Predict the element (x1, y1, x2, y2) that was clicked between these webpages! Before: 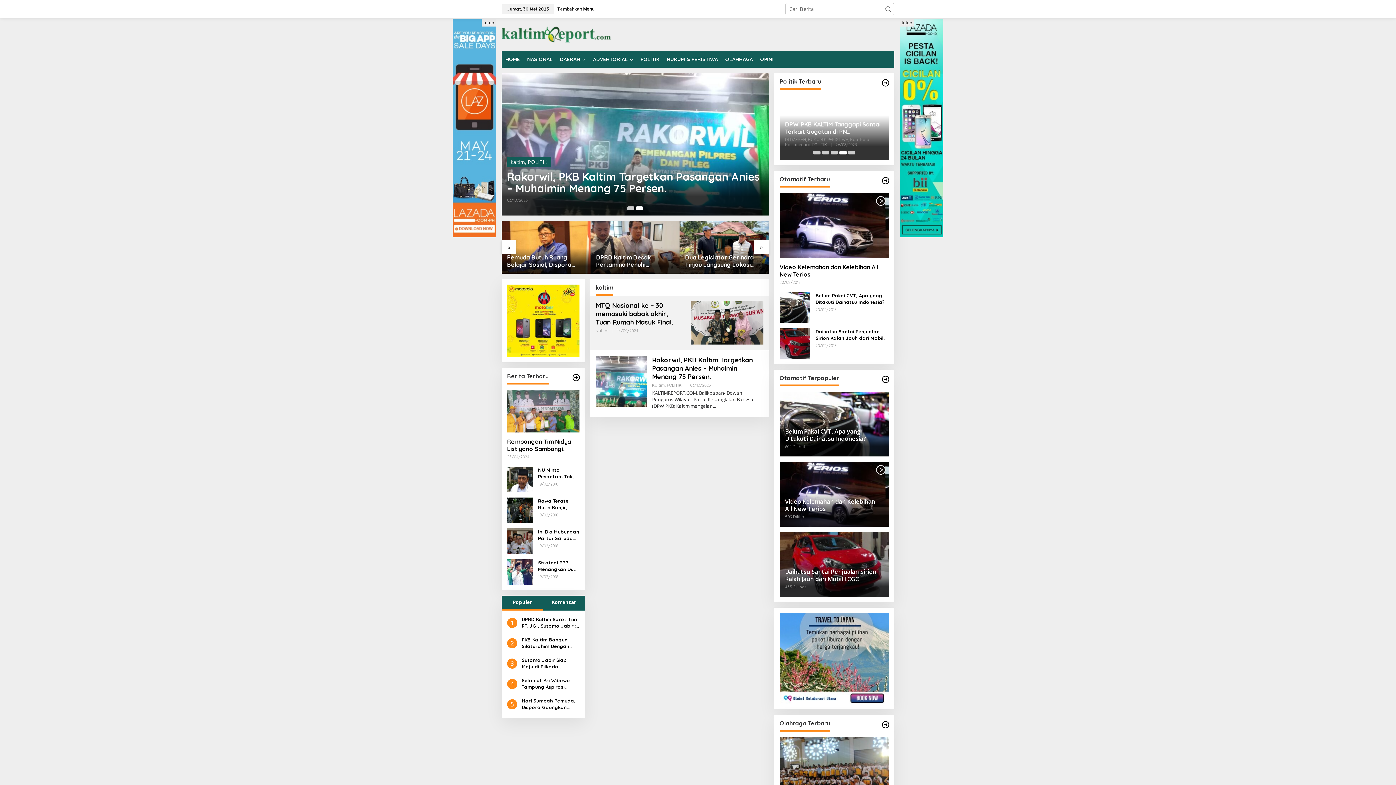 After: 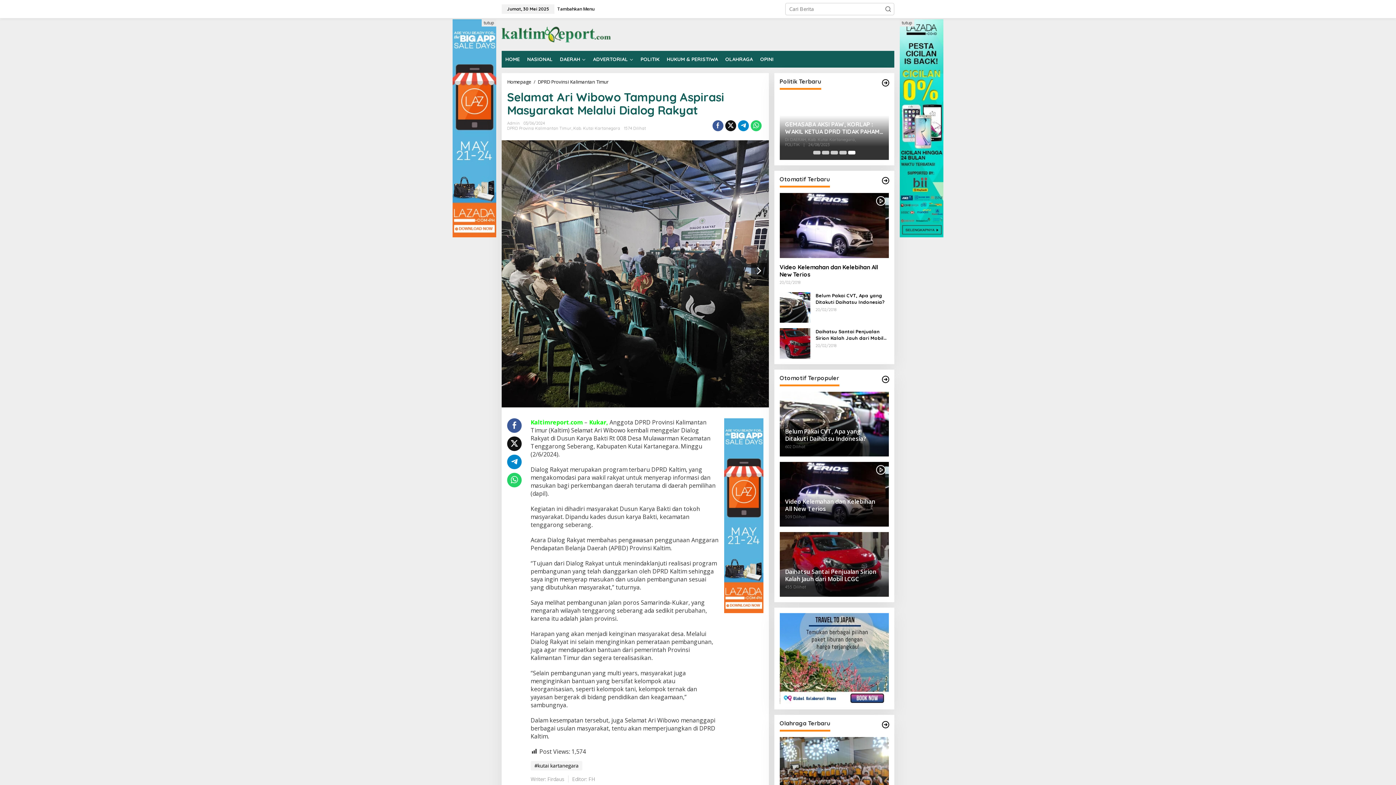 Action: label: Selamat Ari Wibowo Tampung Aspirasi Masyarakat Melalui Dialog Rakyat bbox: (521, 677, 579, 690)